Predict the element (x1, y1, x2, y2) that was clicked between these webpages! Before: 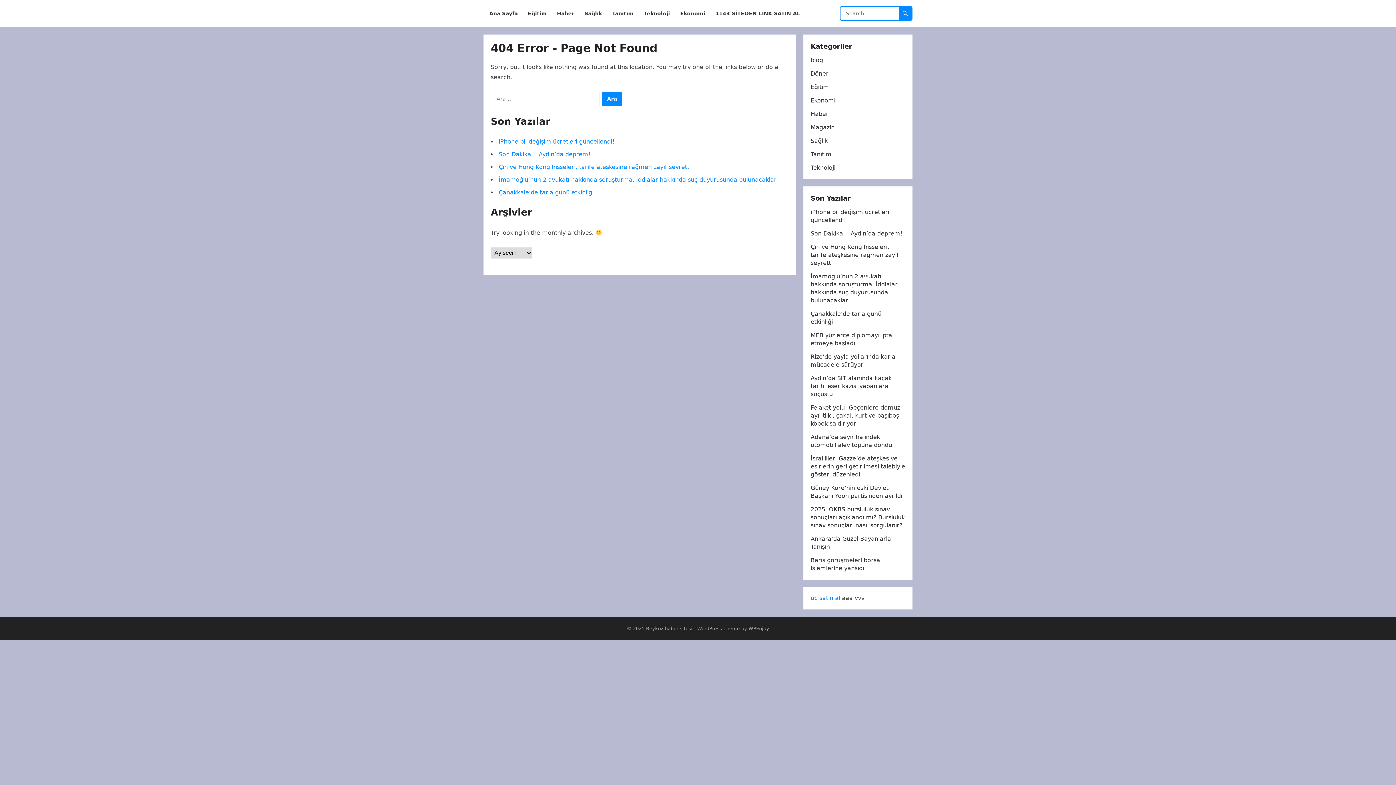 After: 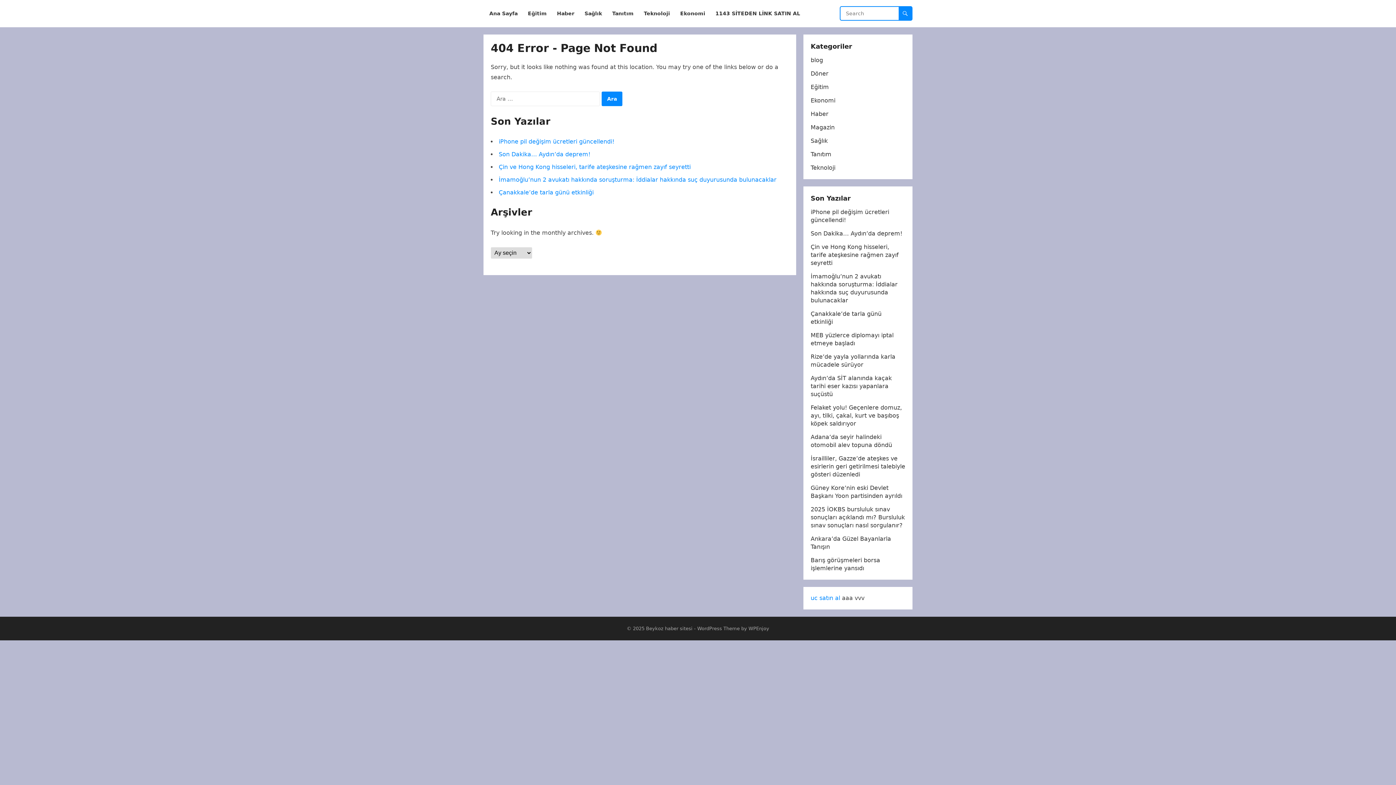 Action: bbox: (810, 594, 840, 601) label: uc satın al